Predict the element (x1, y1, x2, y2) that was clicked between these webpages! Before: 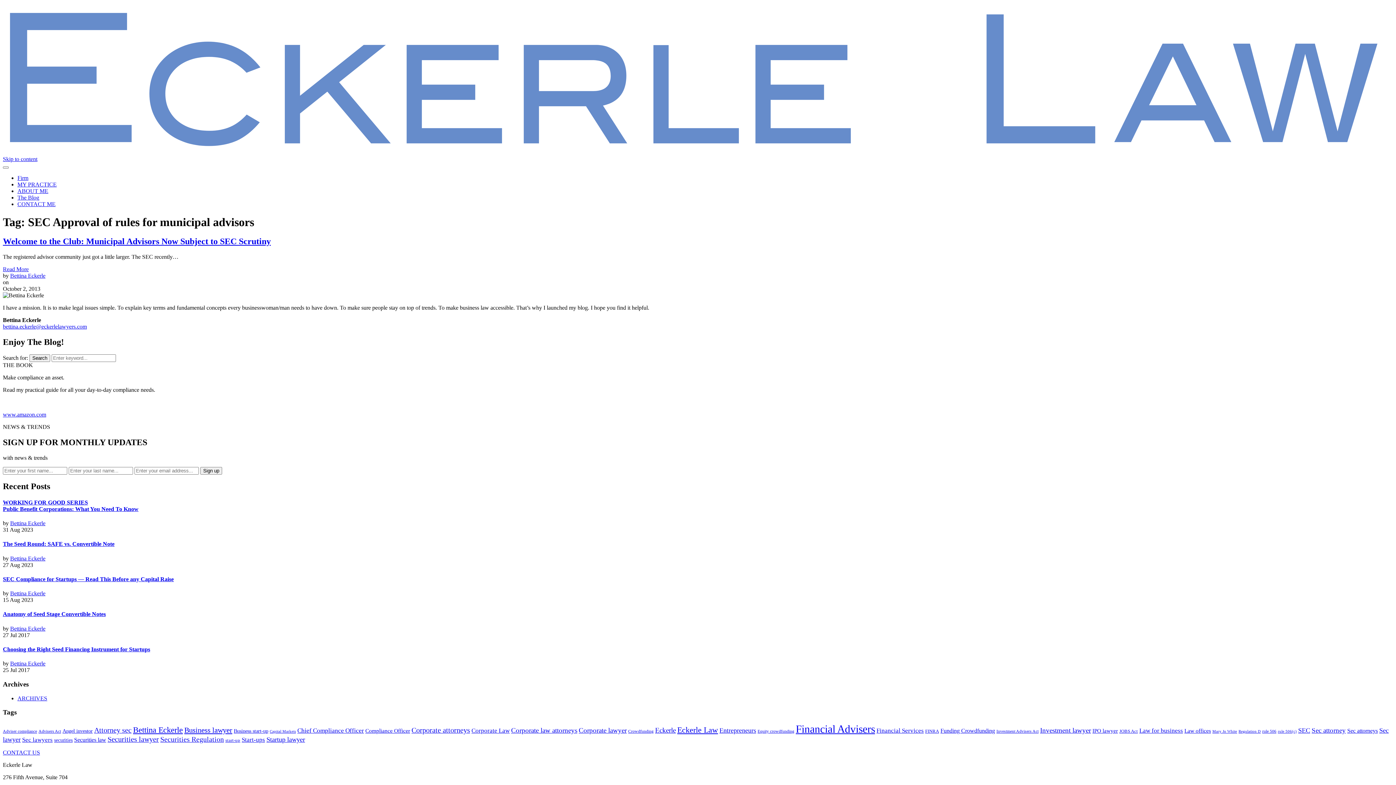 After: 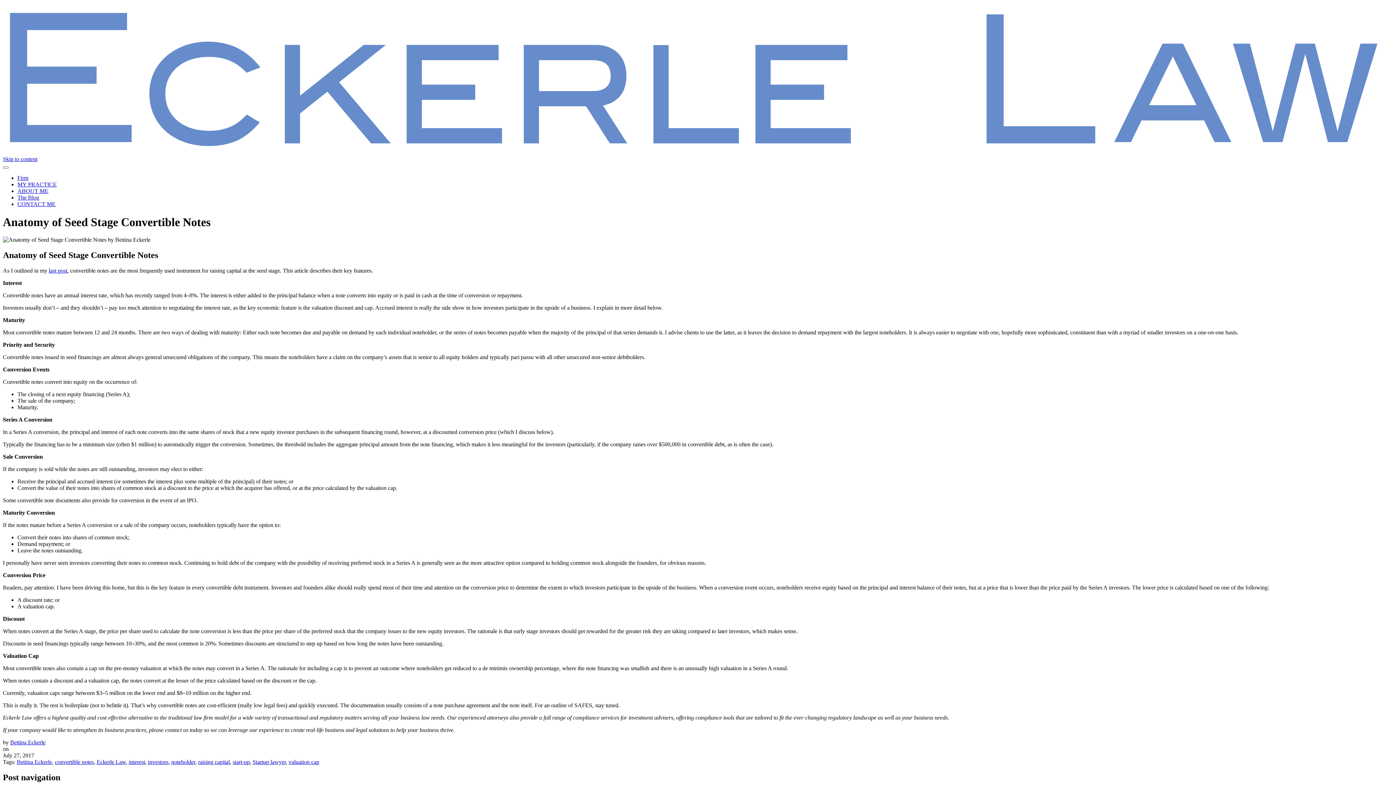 Action: bbox: (2, 611, 105, 617) label: Anatomy of Seed Stage Convertible Notes